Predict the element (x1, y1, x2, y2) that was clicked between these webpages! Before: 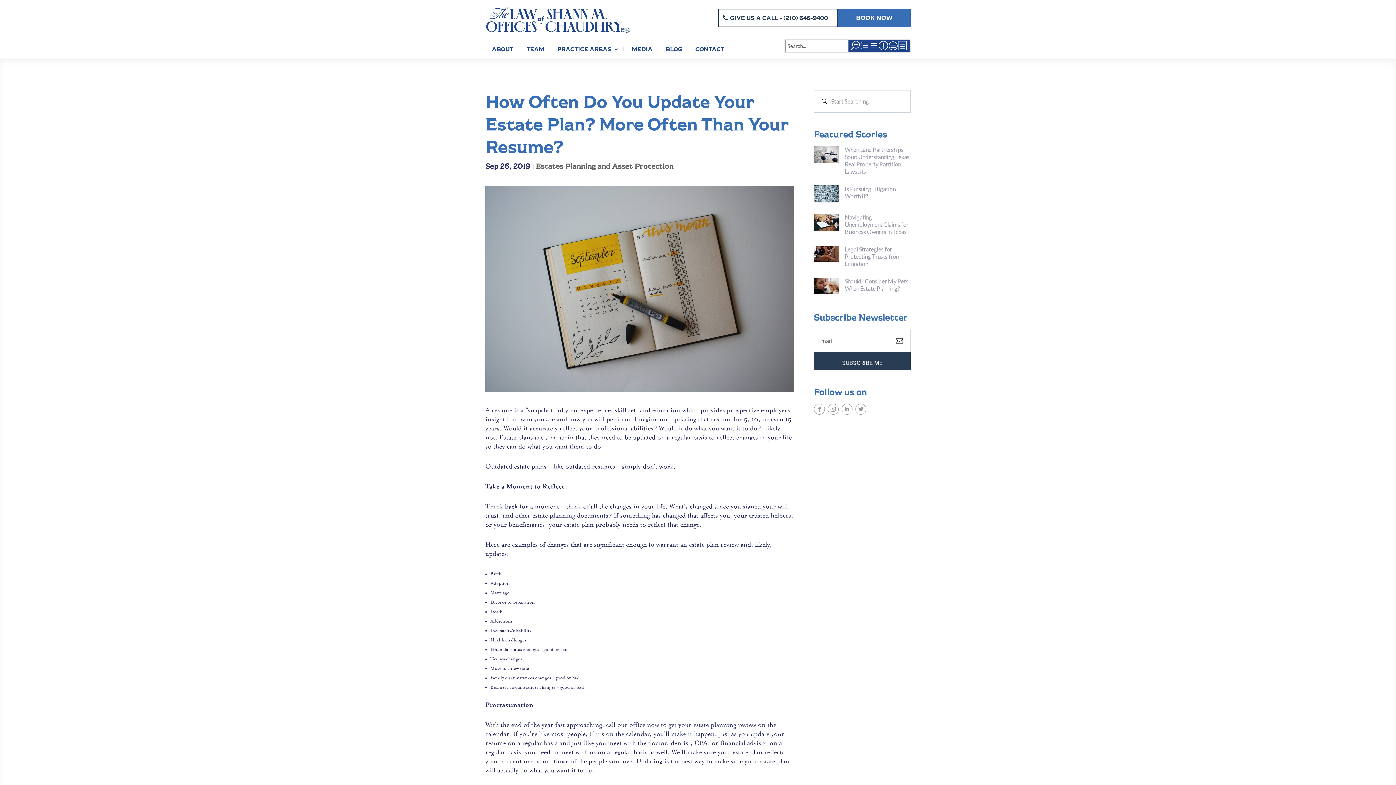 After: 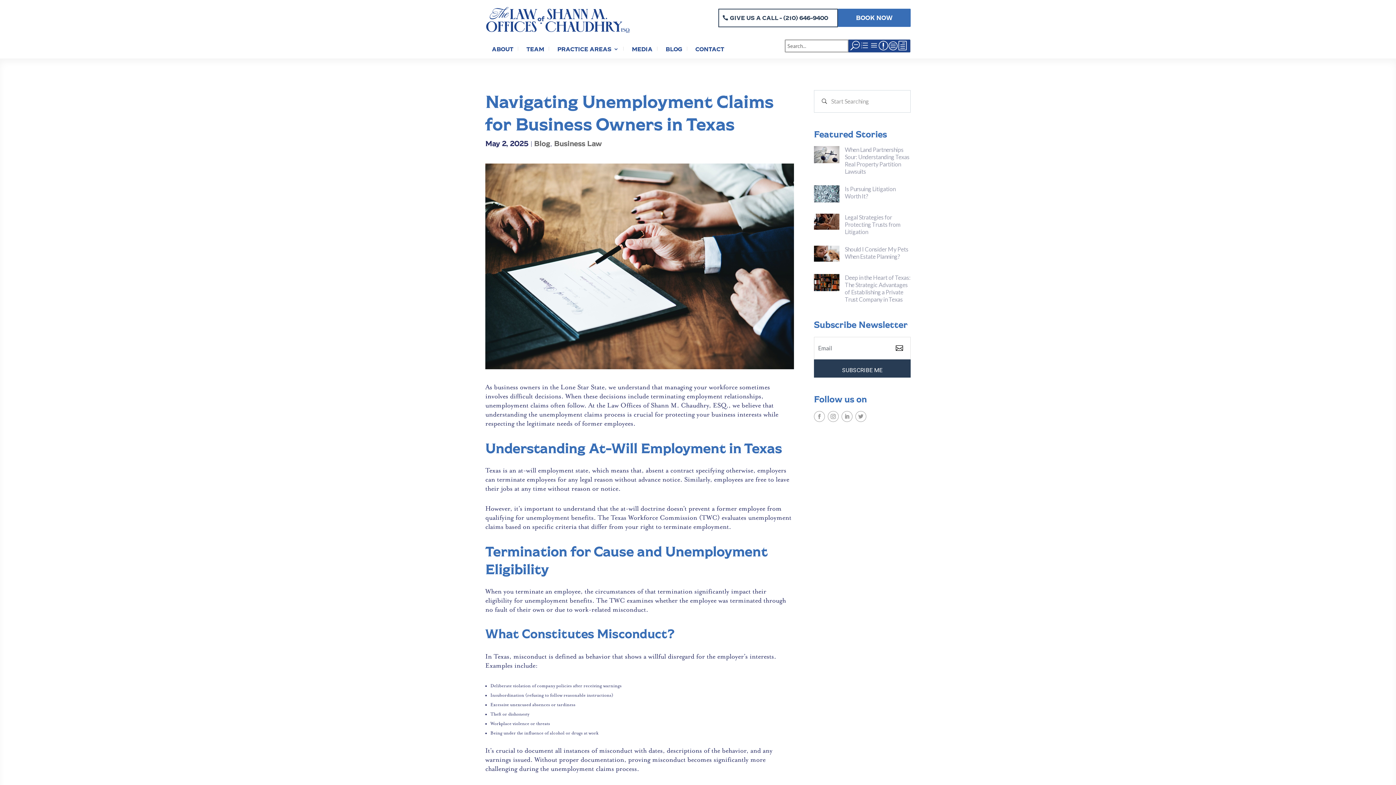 Action: bbox: (814, 213, 839, 232)